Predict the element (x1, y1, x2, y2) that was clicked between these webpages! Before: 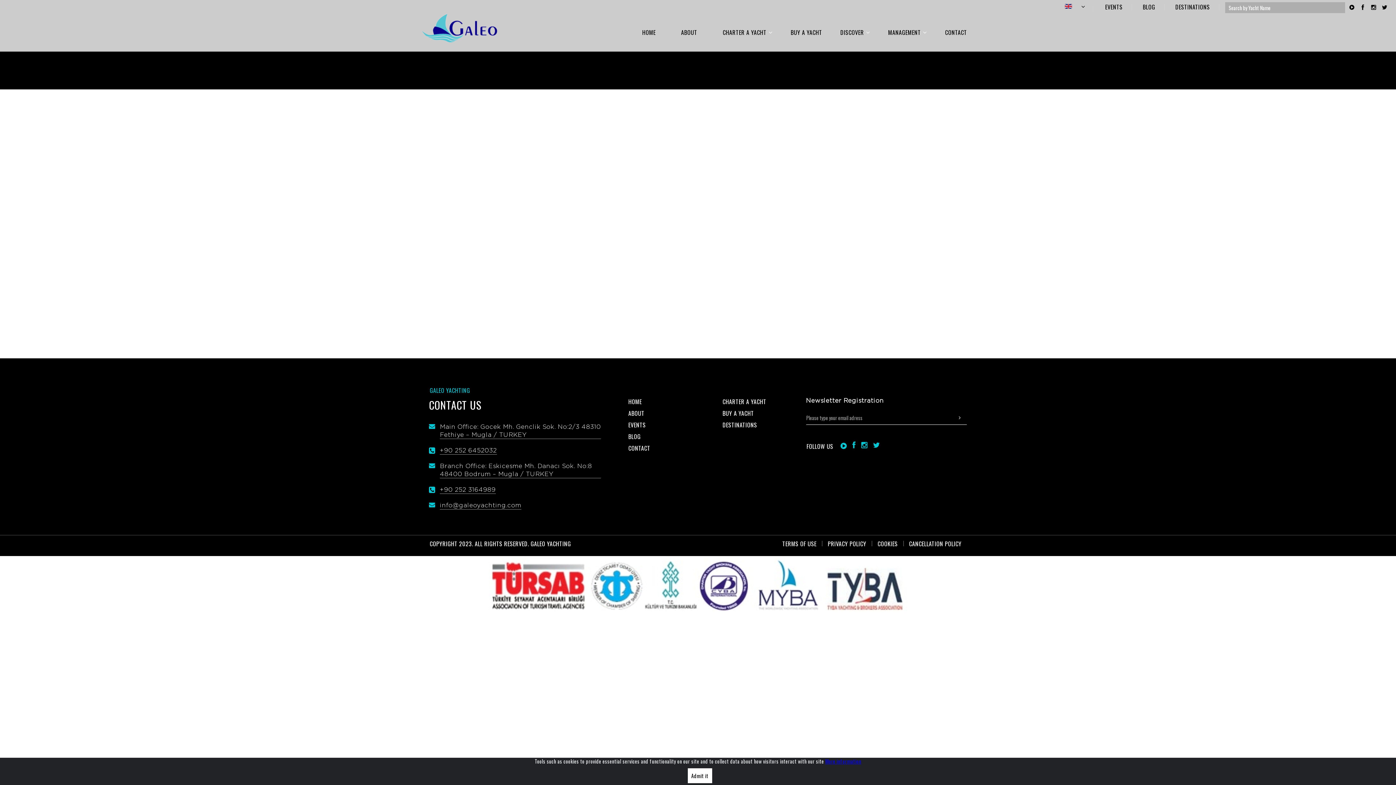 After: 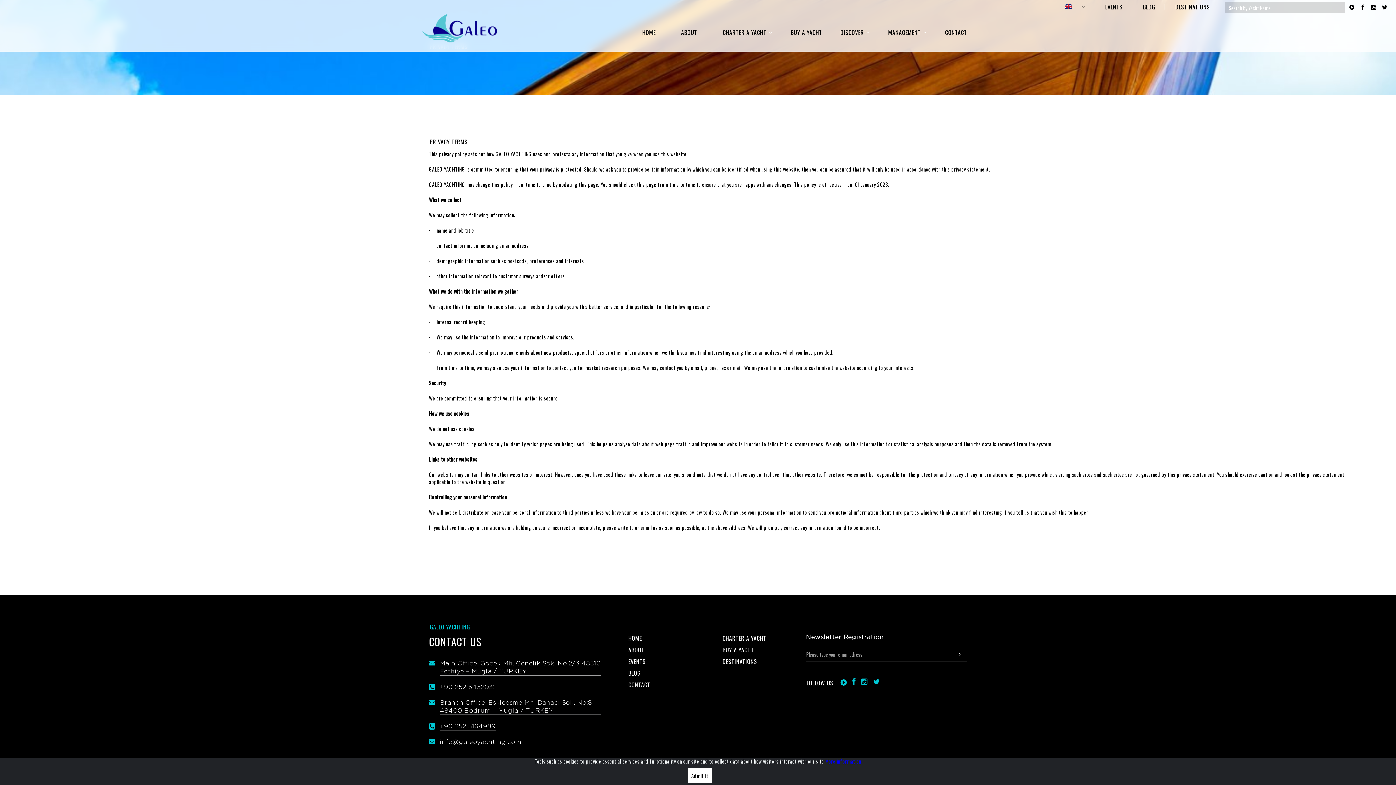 Action: bbox: (828, 541, 866, 546) label: PRIVACY POLICY